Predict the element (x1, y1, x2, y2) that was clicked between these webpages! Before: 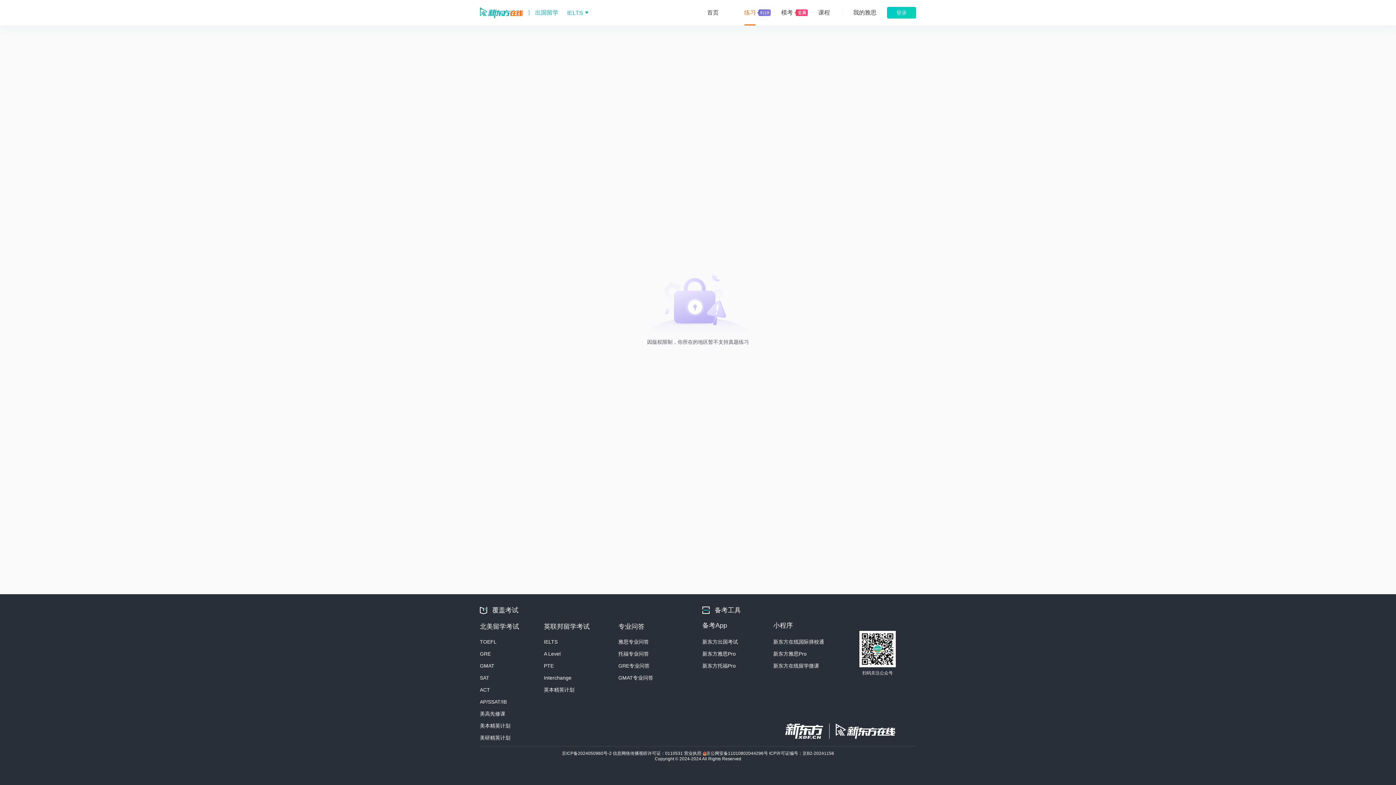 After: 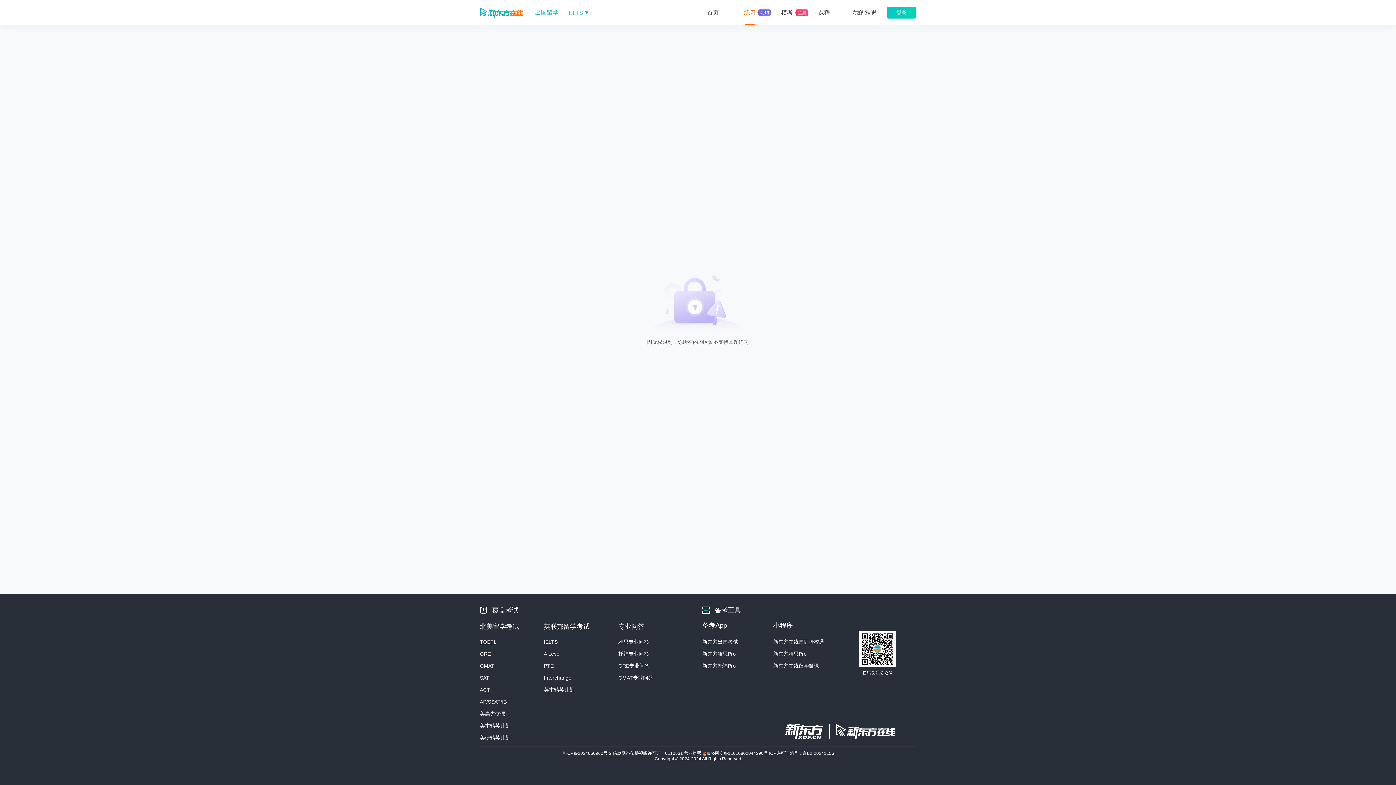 Action: bbox: (480, 639, 496, 645) label: TOEFL